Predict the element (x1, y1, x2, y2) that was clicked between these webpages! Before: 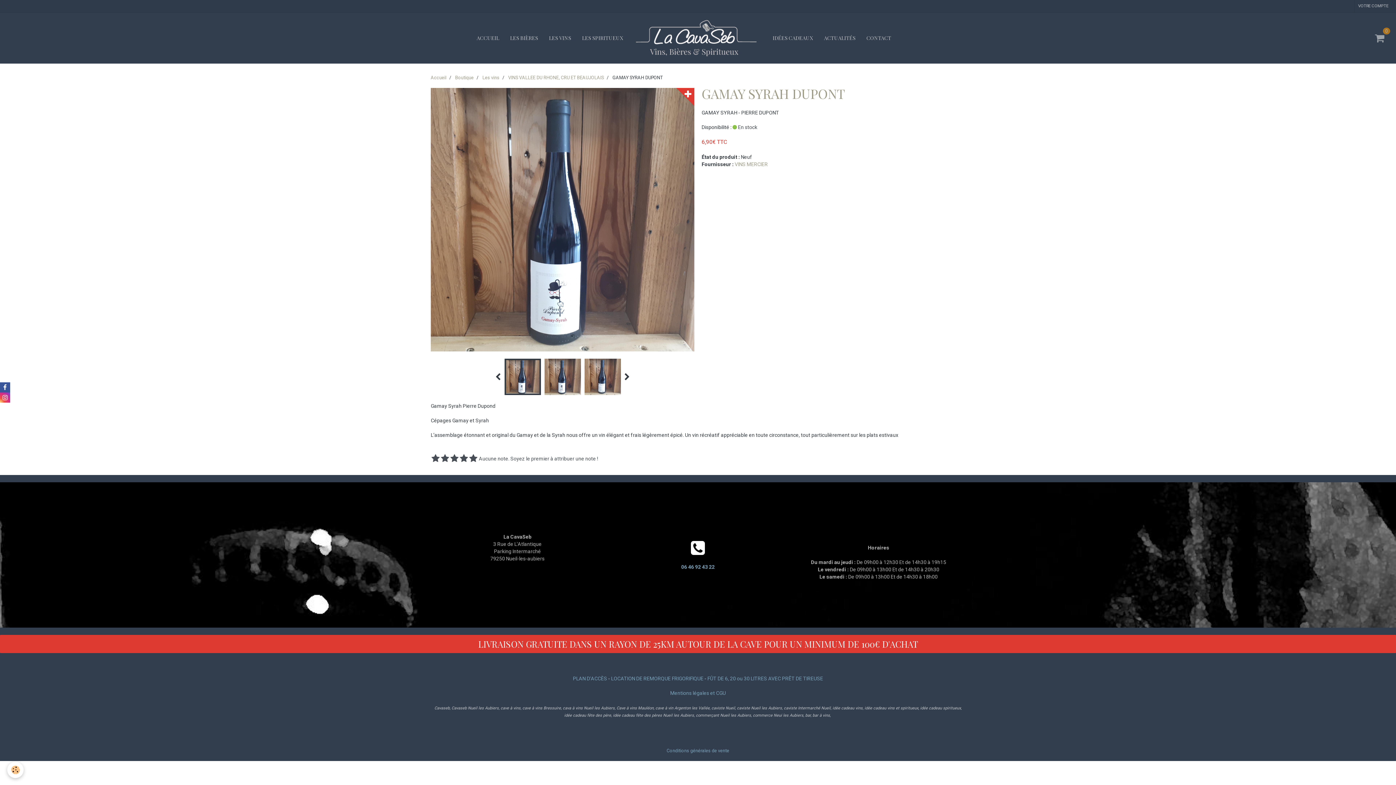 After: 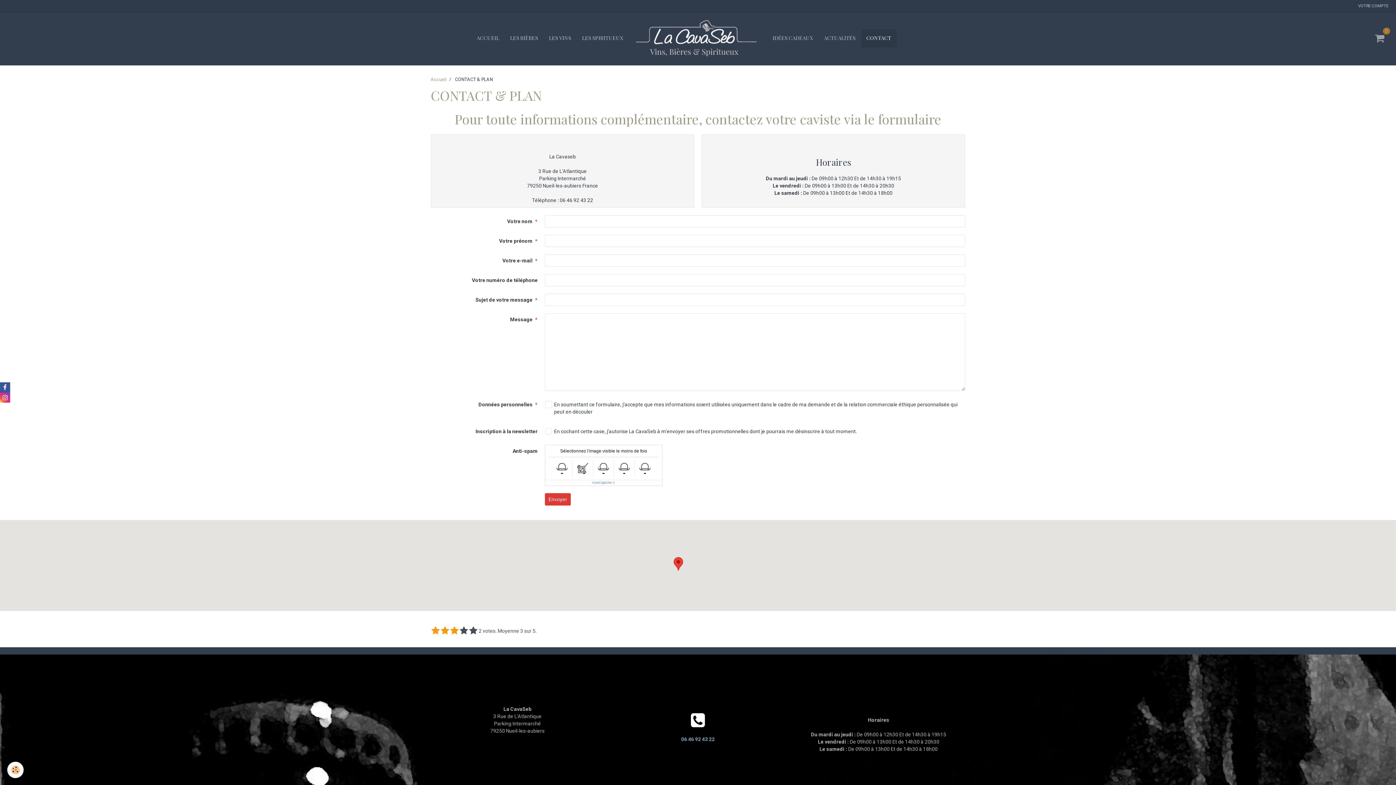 Action: label: CONTACT bbox: (861, 29, 896, 47)